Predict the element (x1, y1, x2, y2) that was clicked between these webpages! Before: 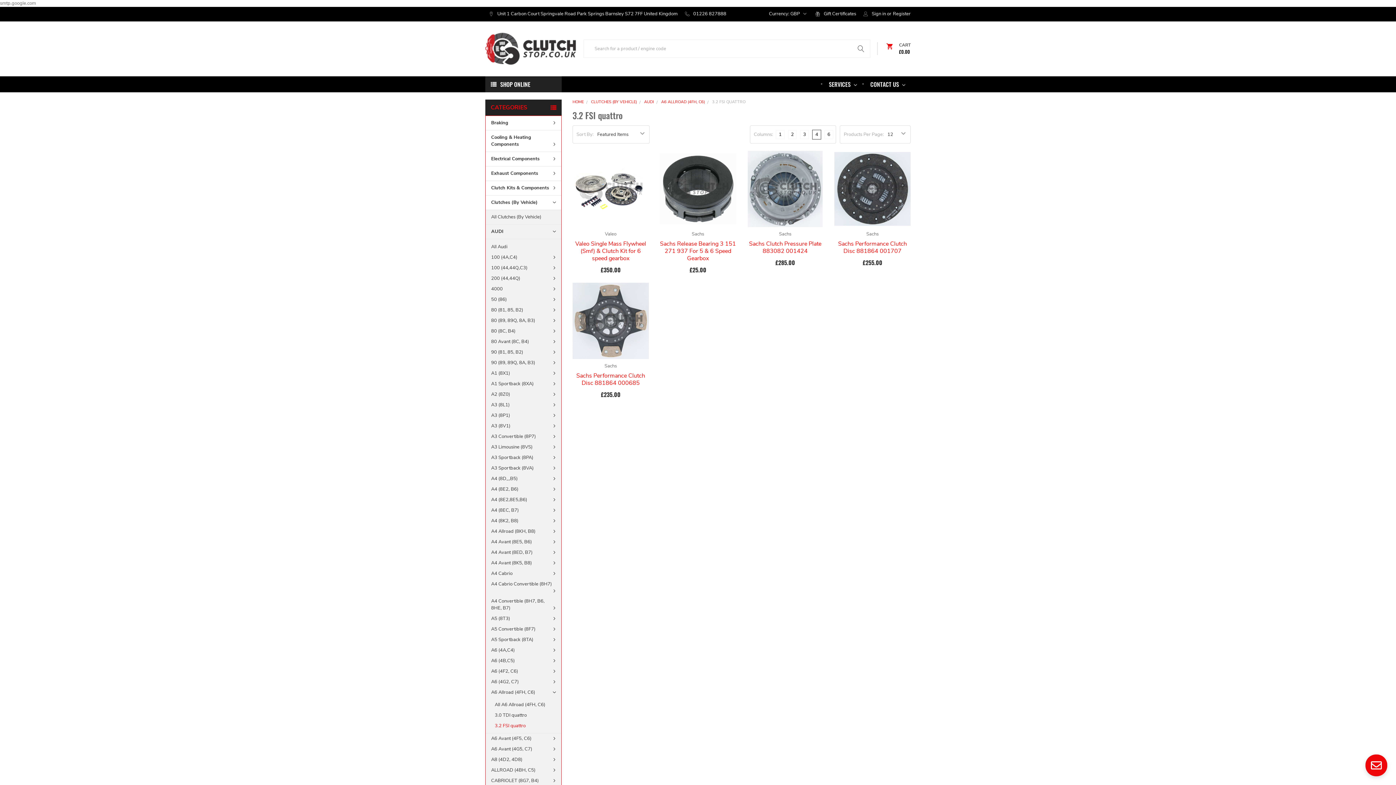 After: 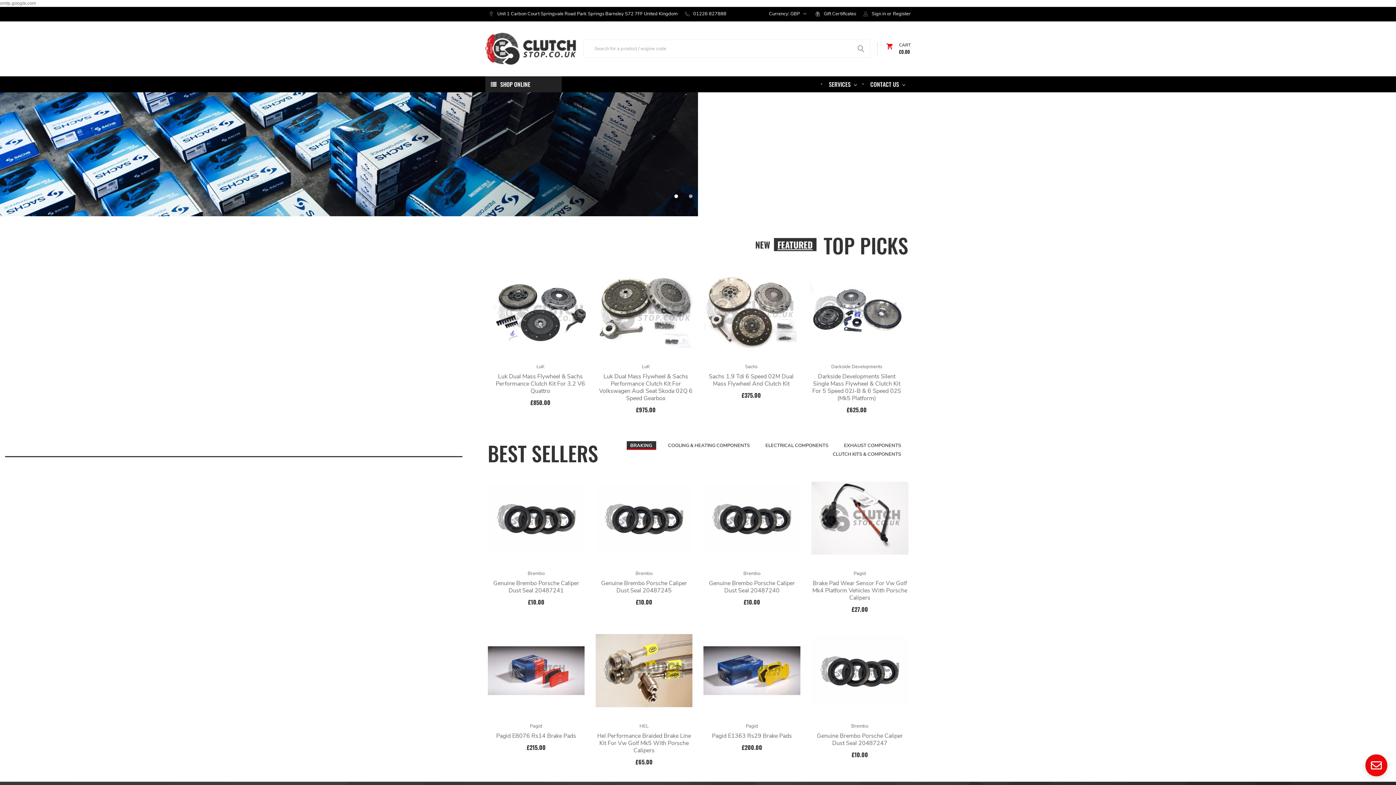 Action: label: HOME bbox: (572, 99, 583, 104)